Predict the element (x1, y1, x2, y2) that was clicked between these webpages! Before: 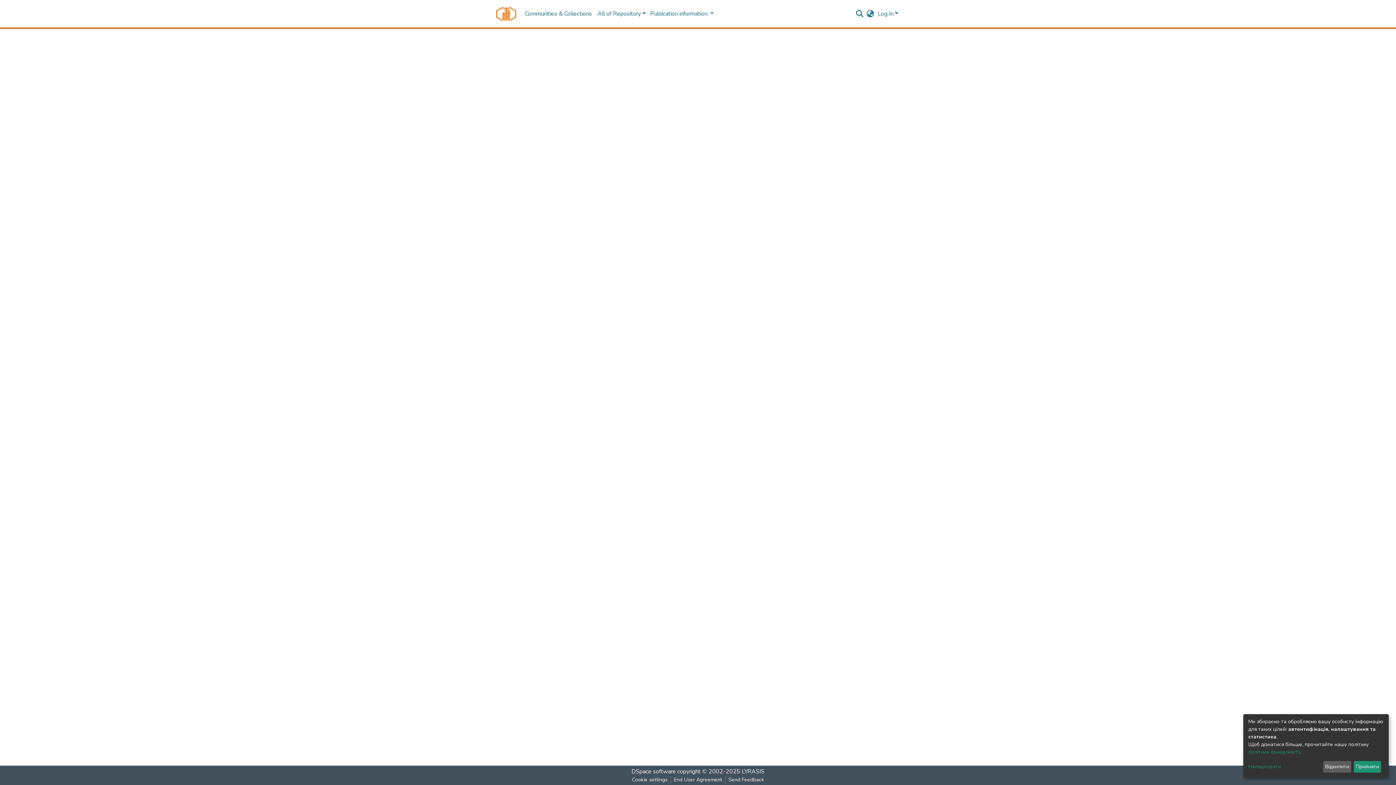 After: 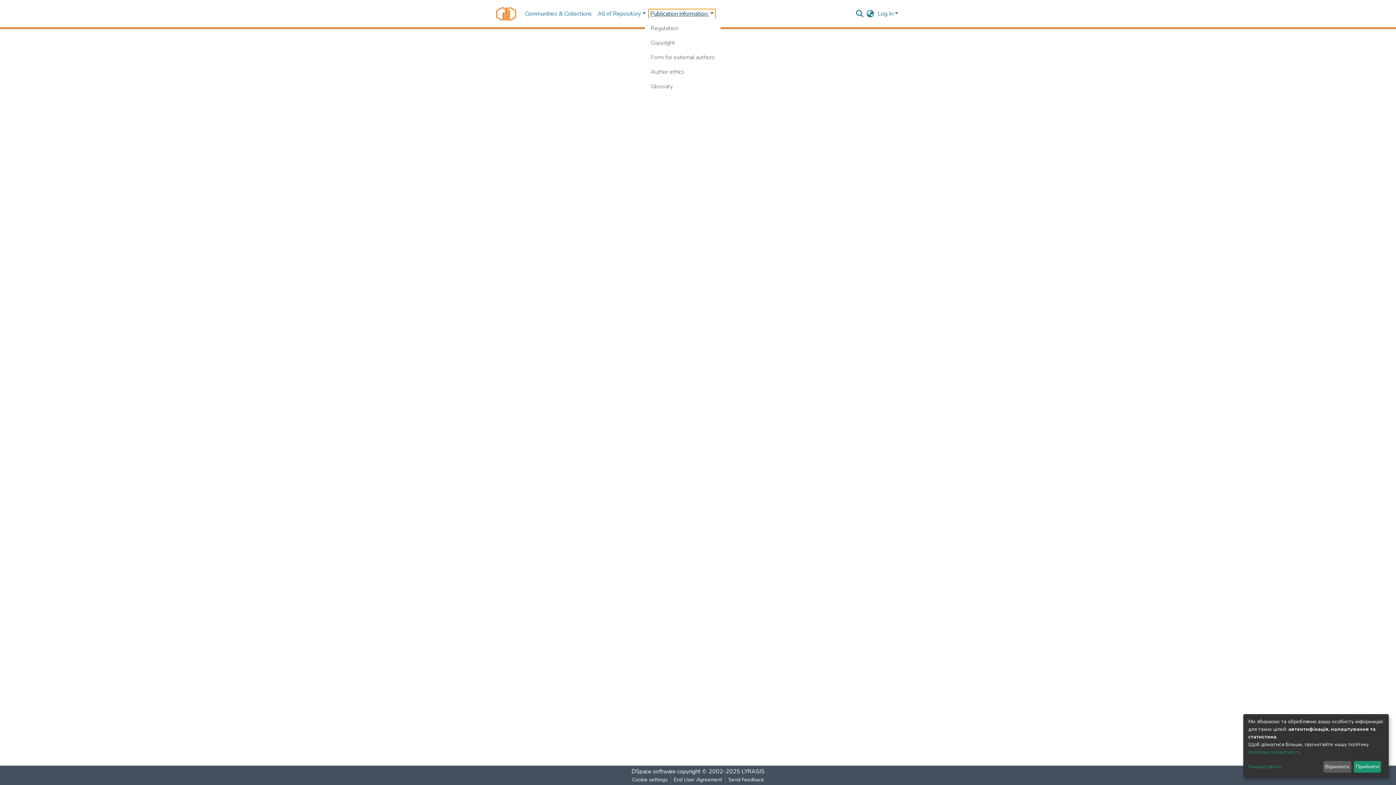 Action: label: Publication information  bbox: (628, 9, 695, 18)